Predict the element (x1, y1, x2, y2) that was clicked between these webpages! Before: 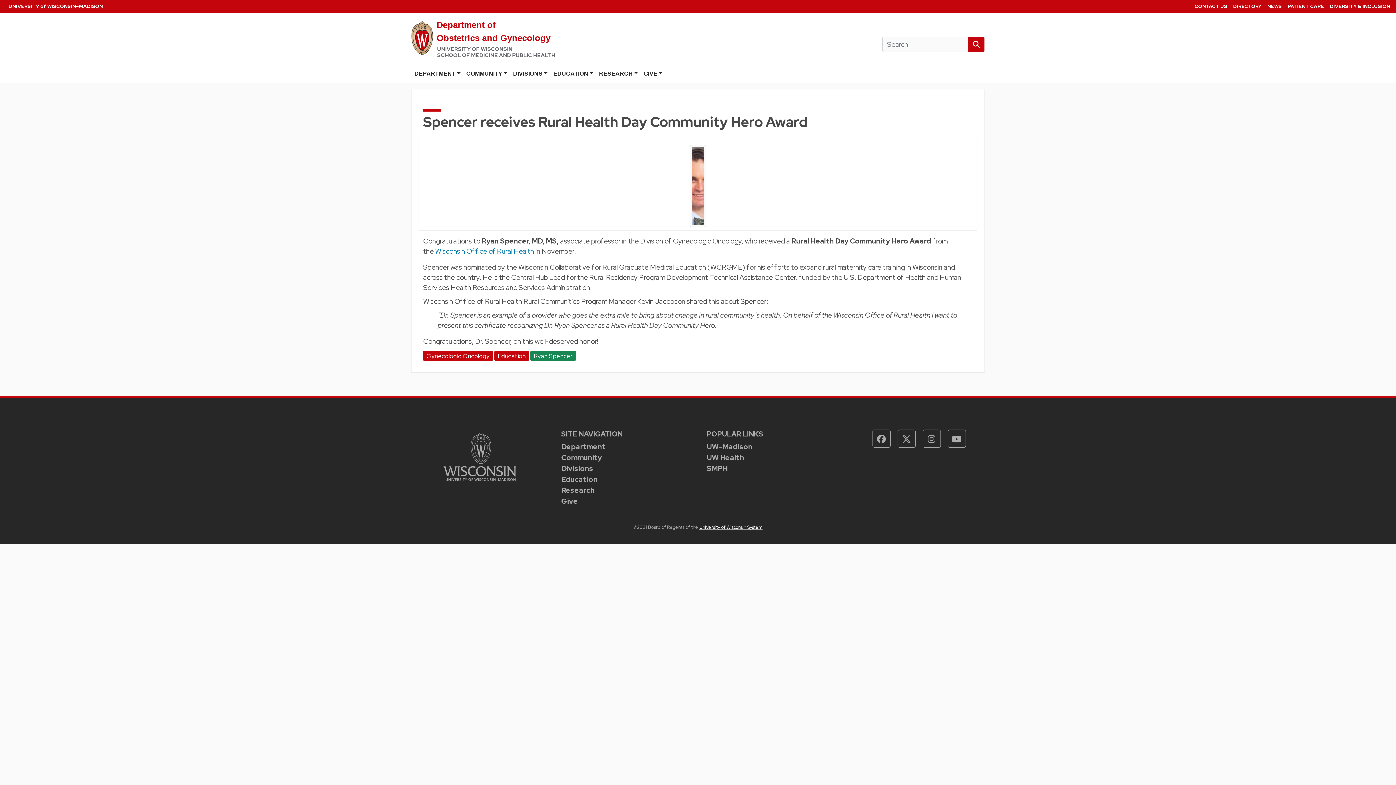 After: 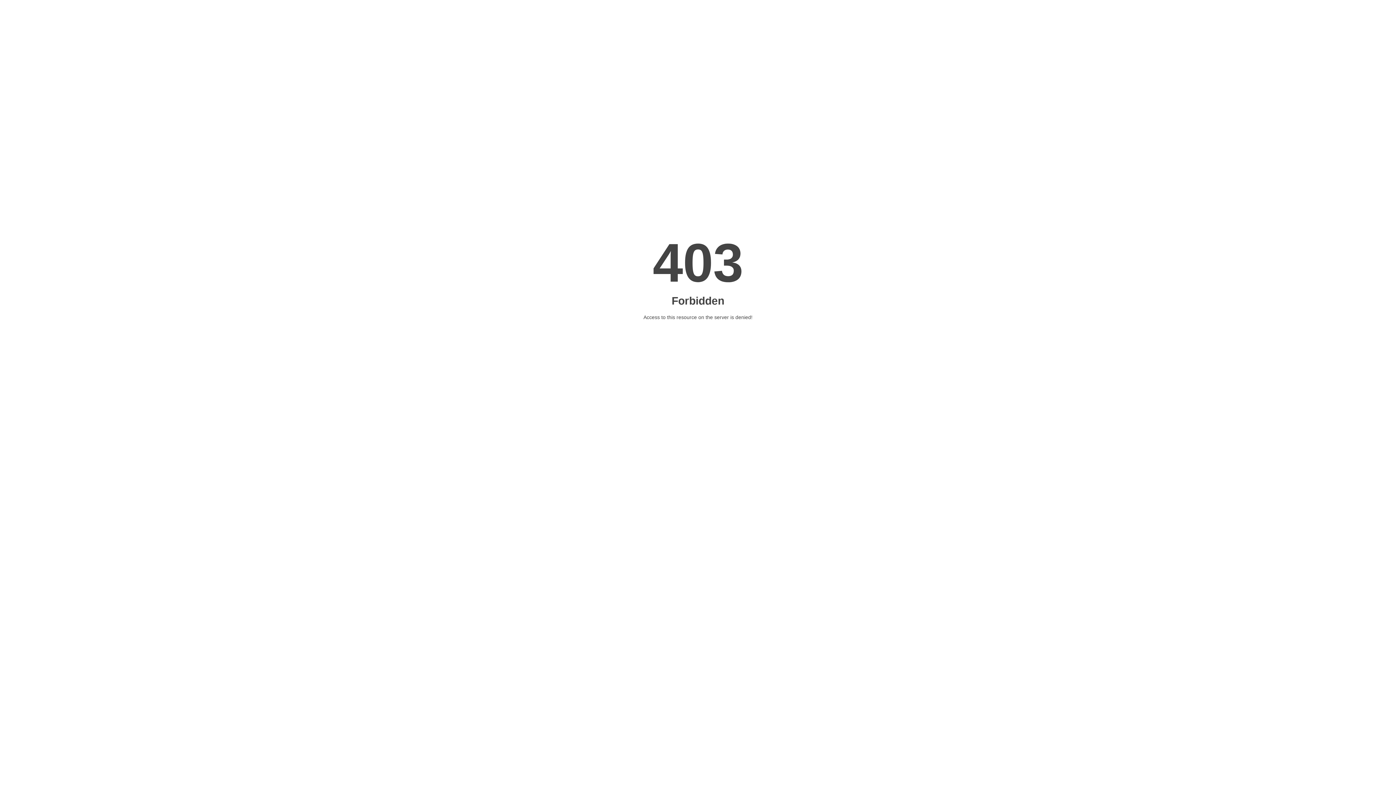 Action: bbox: (435, 246, 534, 255) label: Wisconsin Office of Rural Health